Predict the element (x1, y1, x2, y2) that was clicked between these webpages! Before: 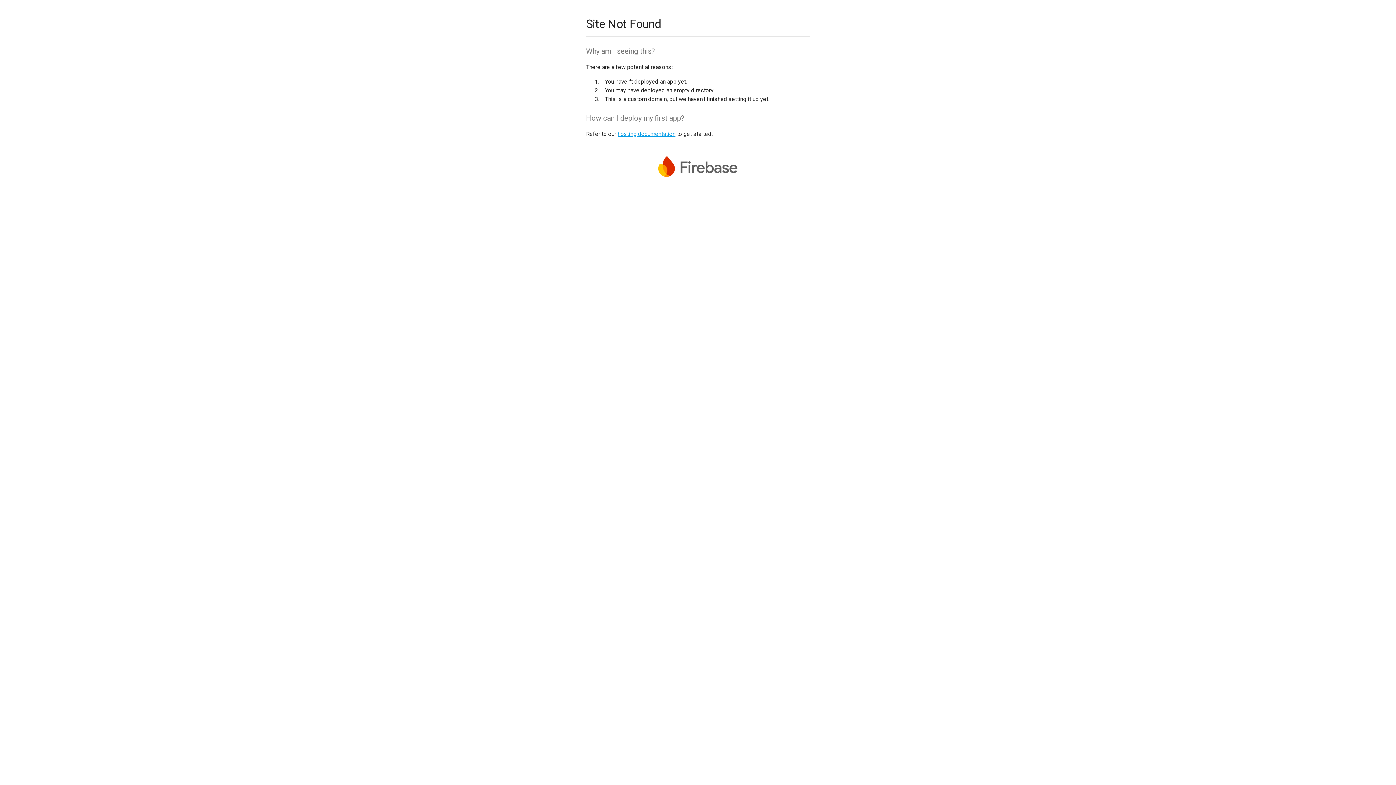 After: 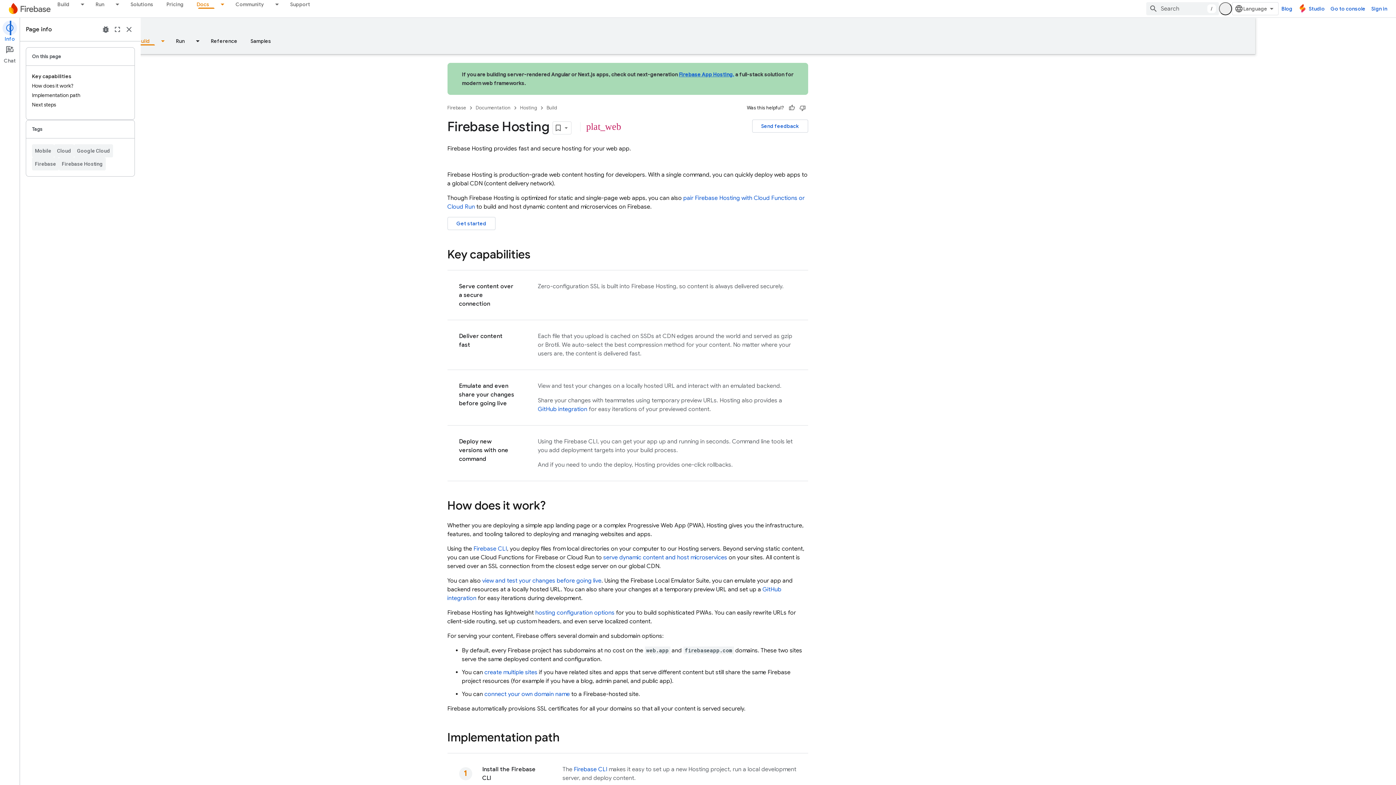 Action: label: hosting documentation bbox: (617, 130, 675, 137)